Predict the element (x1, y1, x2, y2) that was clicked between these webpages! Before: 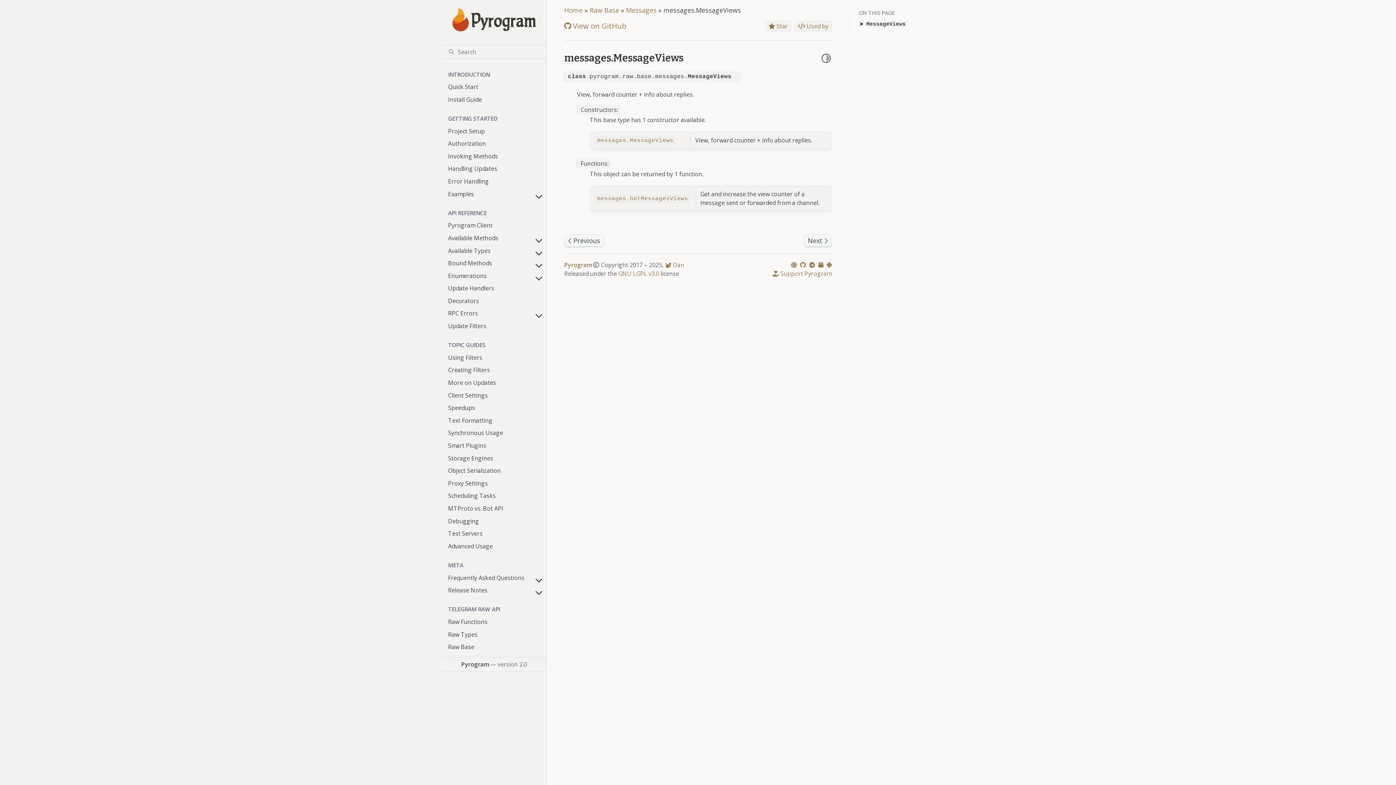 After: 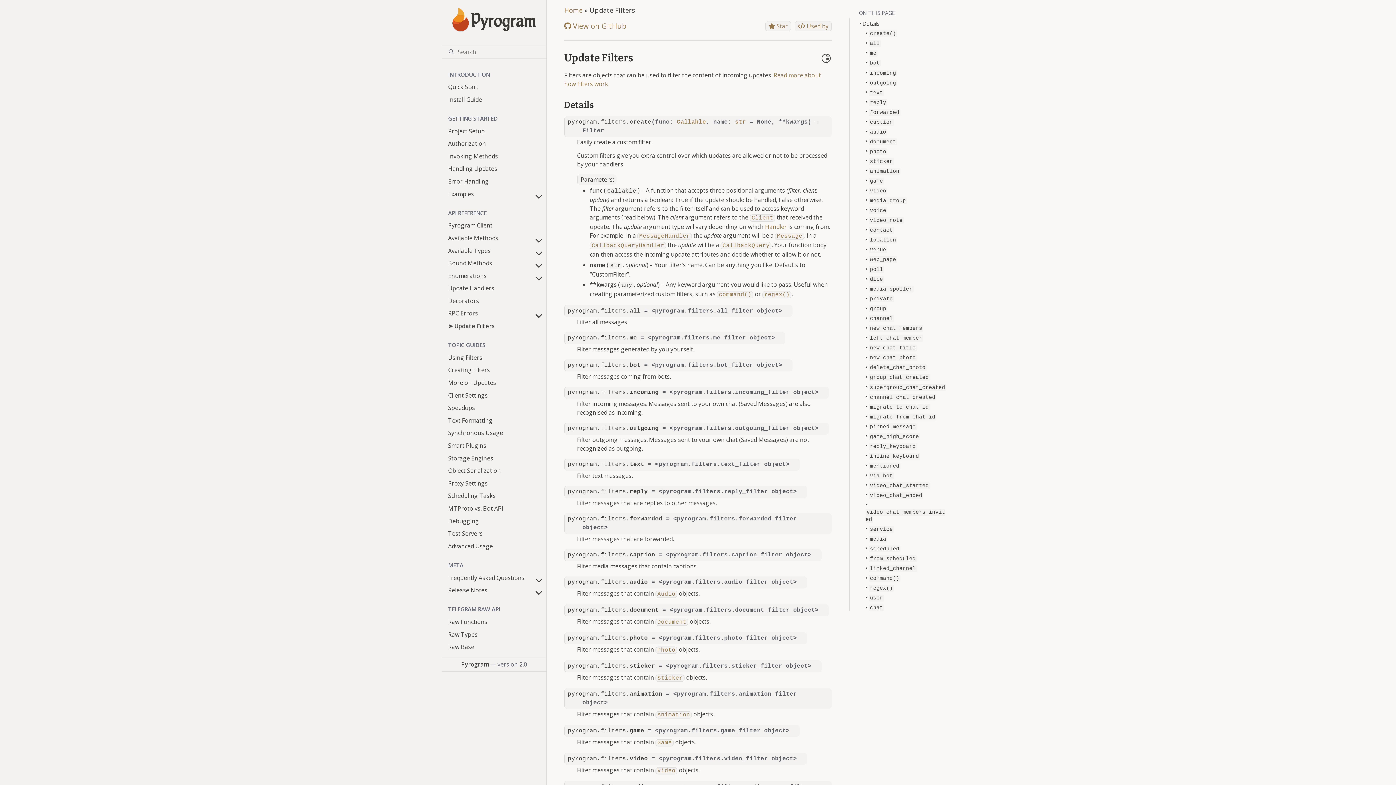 Action: label: Update Filters bbox: (441, 320, 546, 332)